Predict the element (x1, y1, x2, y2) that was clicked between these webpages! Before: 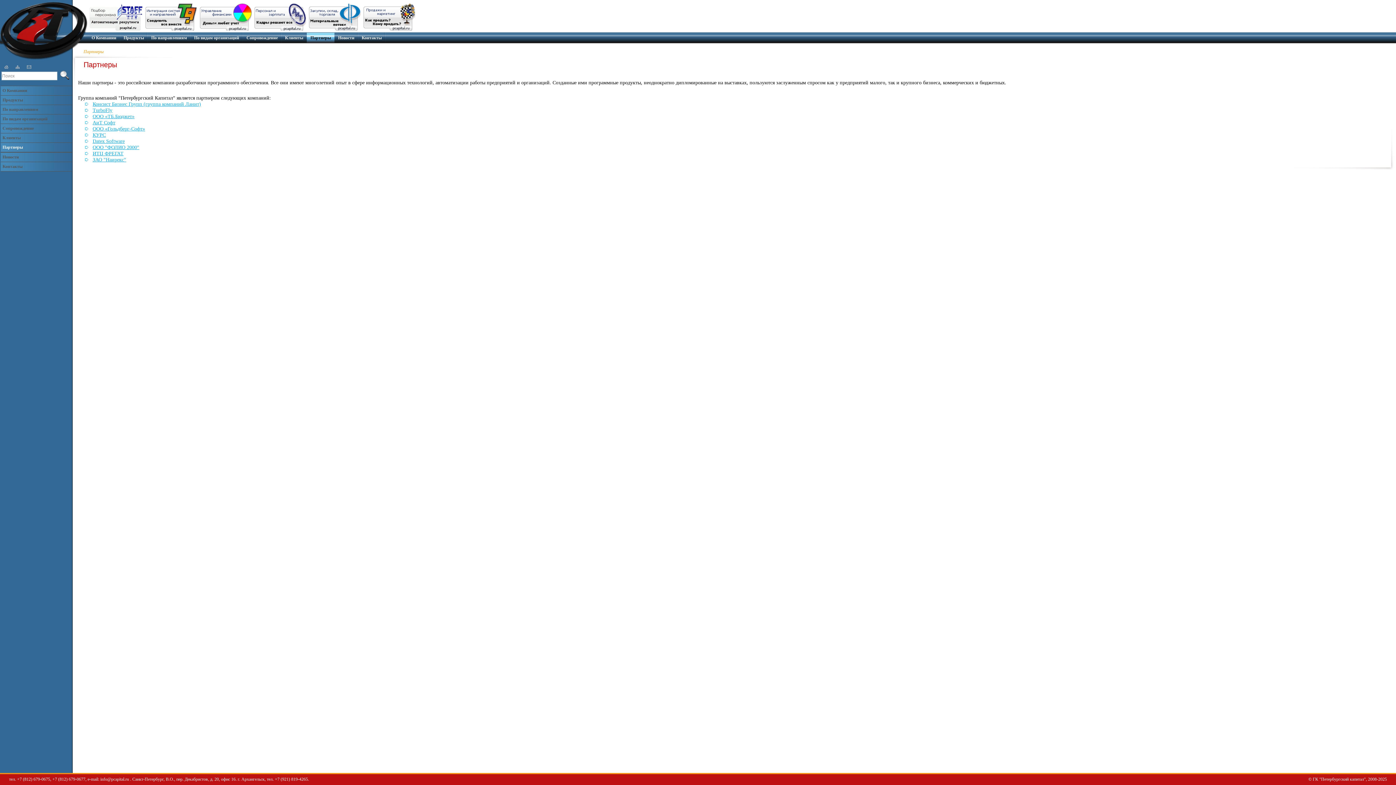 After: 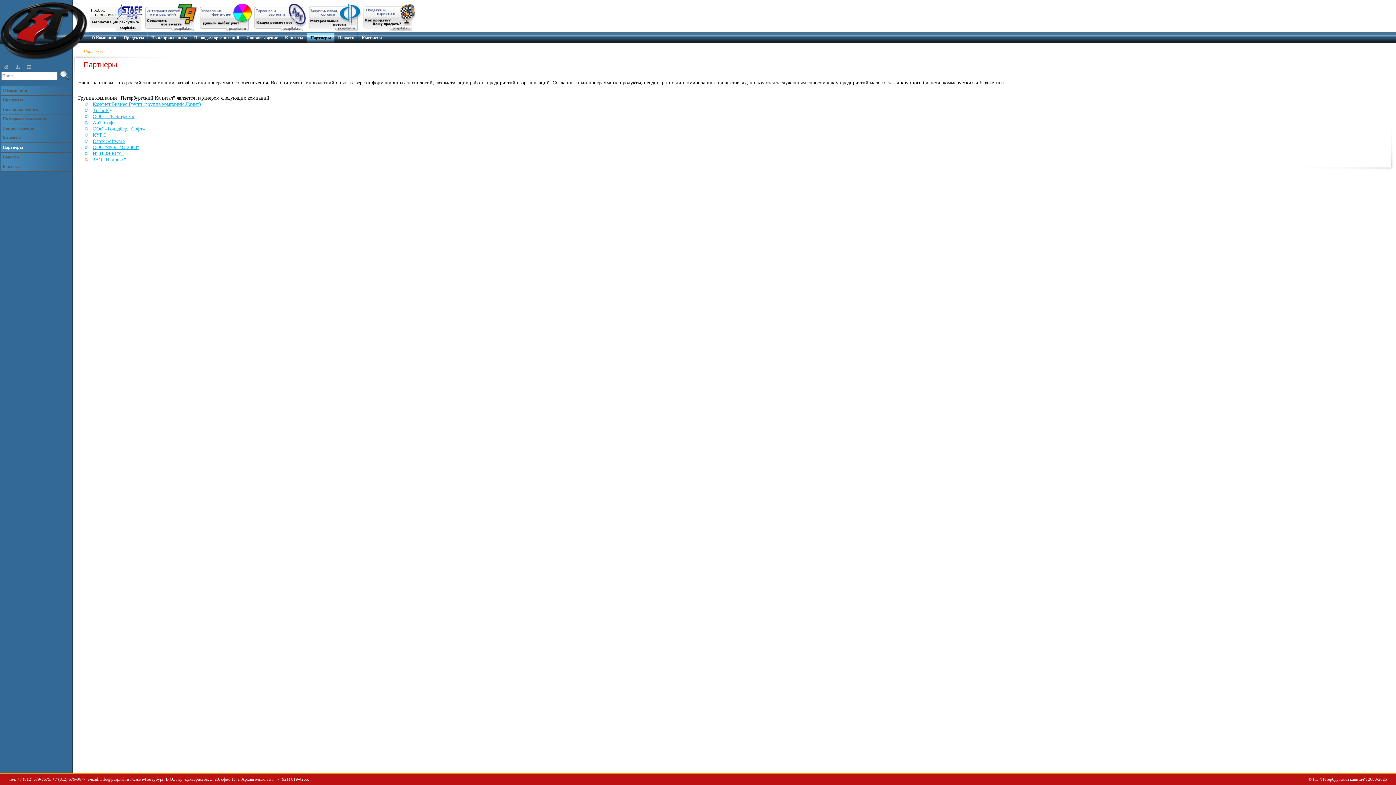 Action: bbox: (92, 157, 126, 162) label: ЗАО "Наирекс"